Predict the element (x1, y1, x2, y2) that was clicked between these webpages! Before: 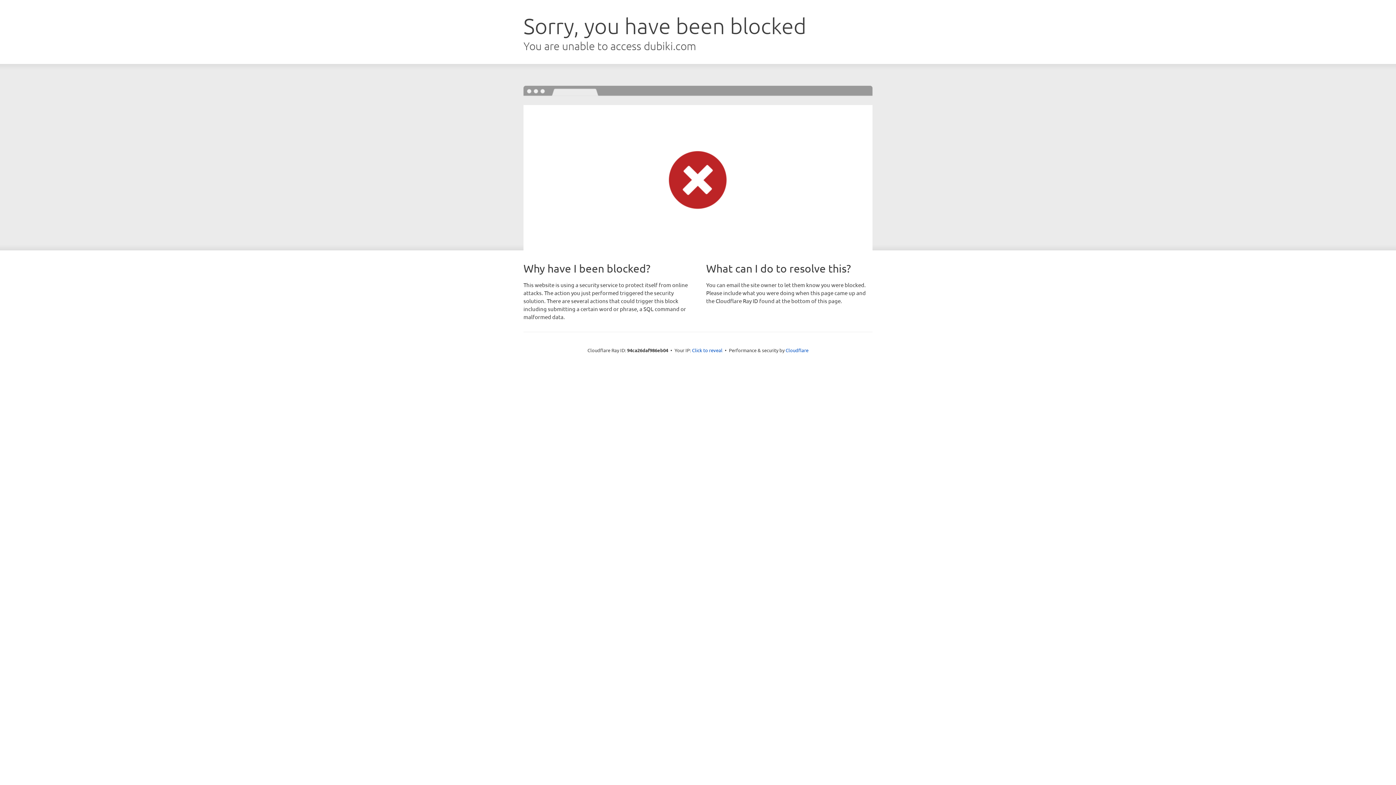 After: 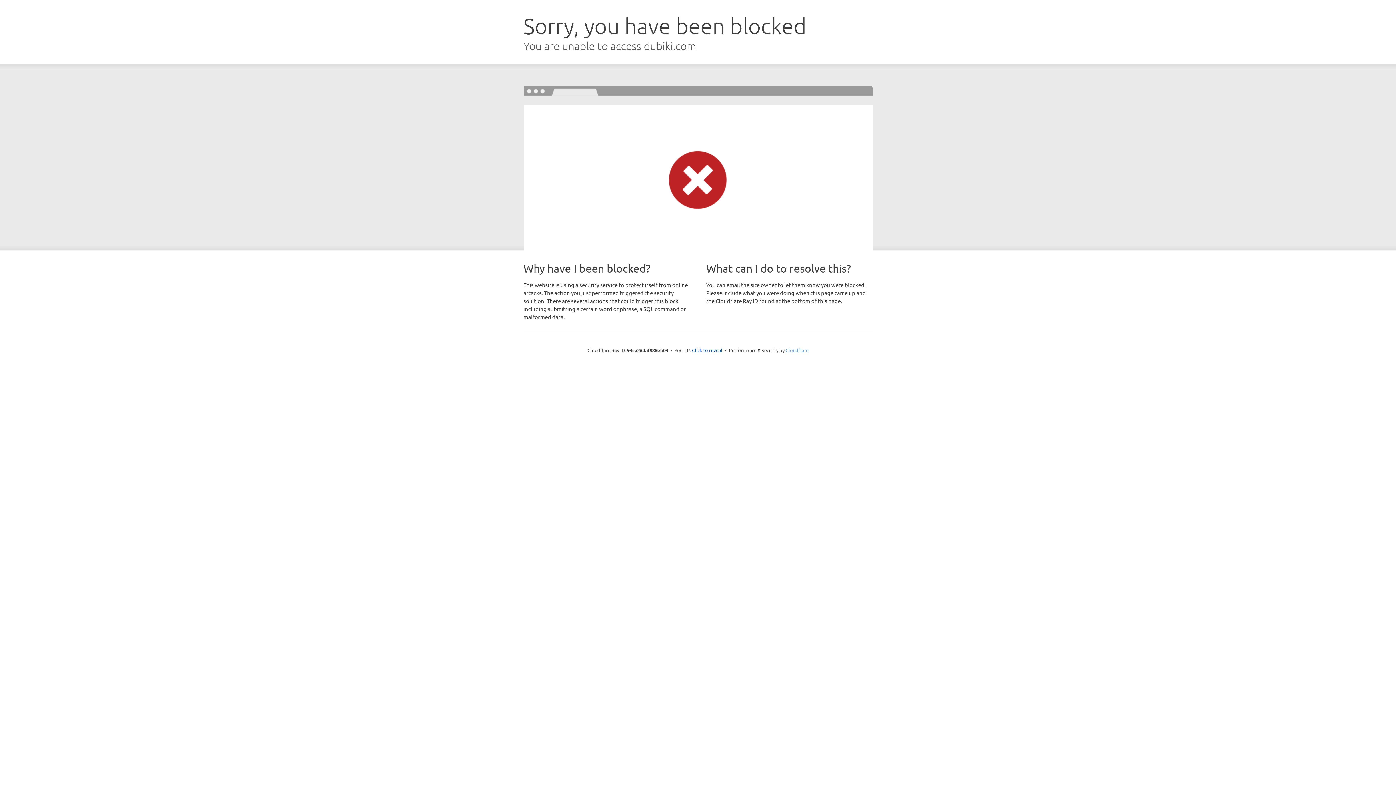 Action: label: Cloudflare bbox: (785, 347, 808, 353)